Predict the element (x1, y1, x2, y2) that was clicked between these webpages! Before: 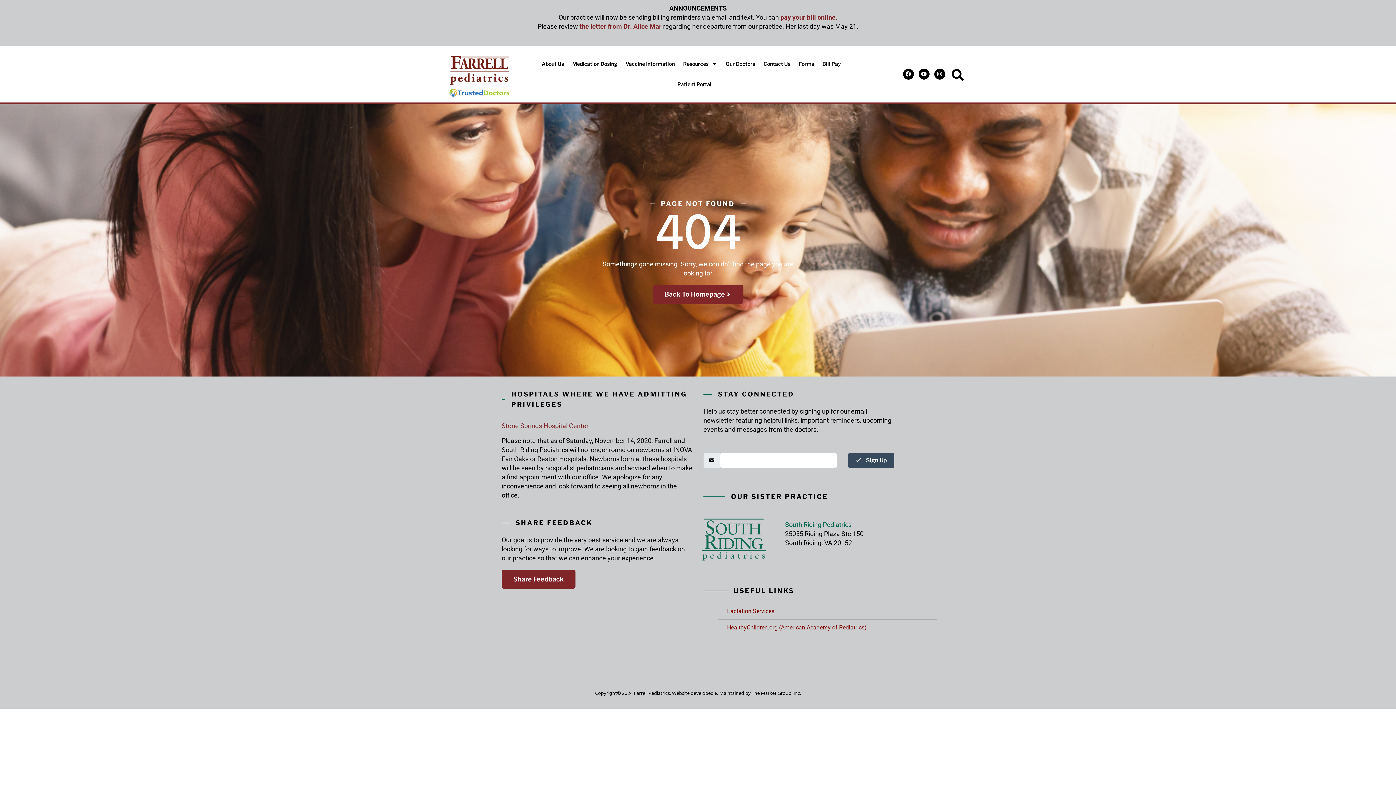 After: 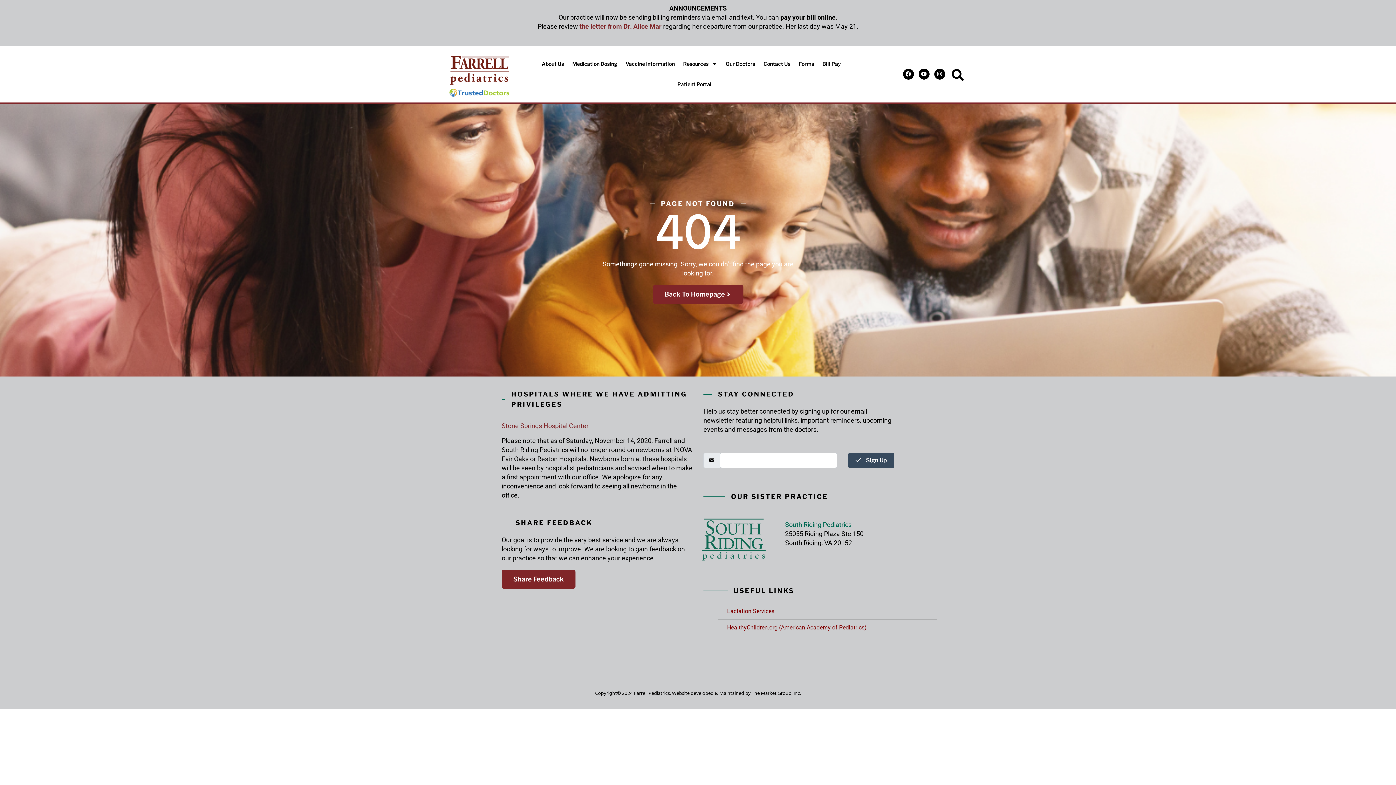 Action: label: pay your bill online. bbox: (780, 13, 837, 21)